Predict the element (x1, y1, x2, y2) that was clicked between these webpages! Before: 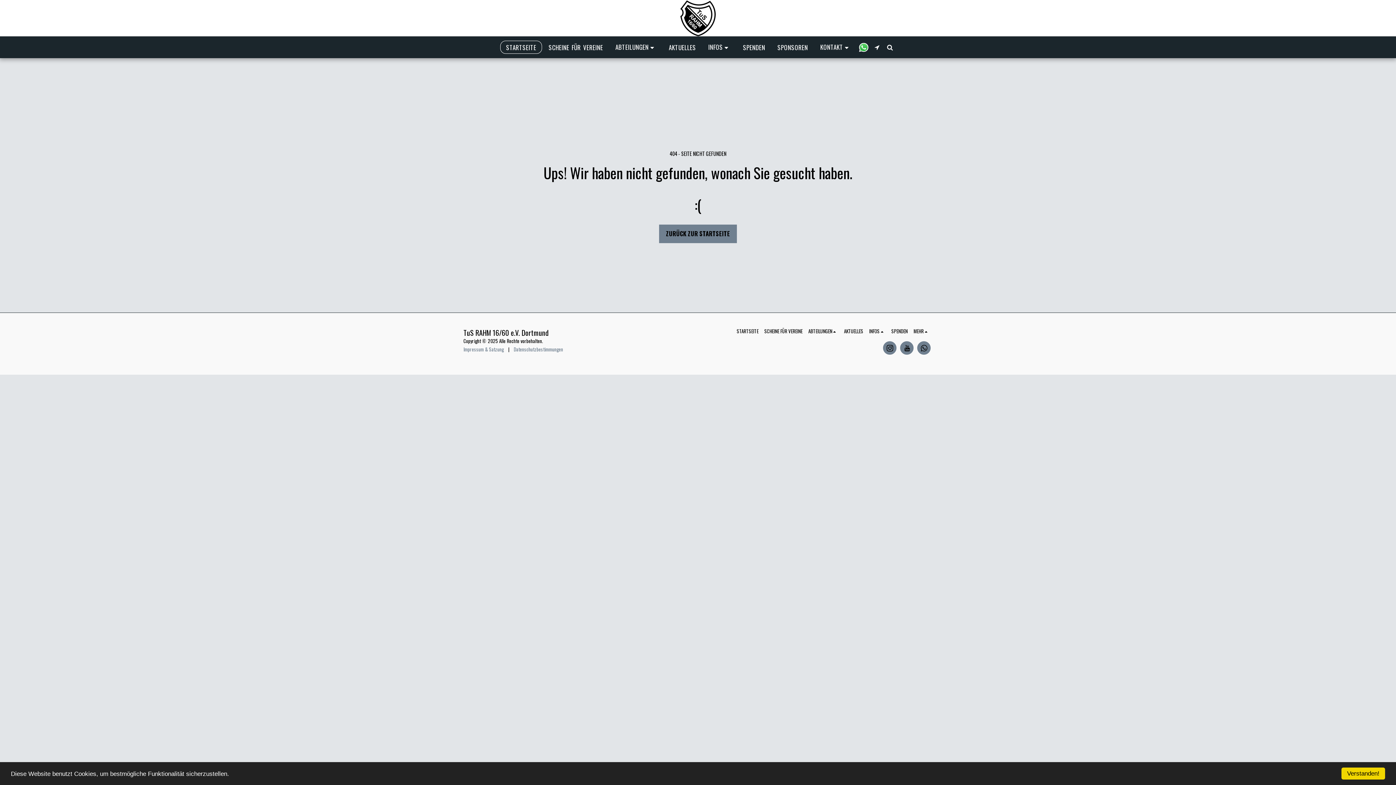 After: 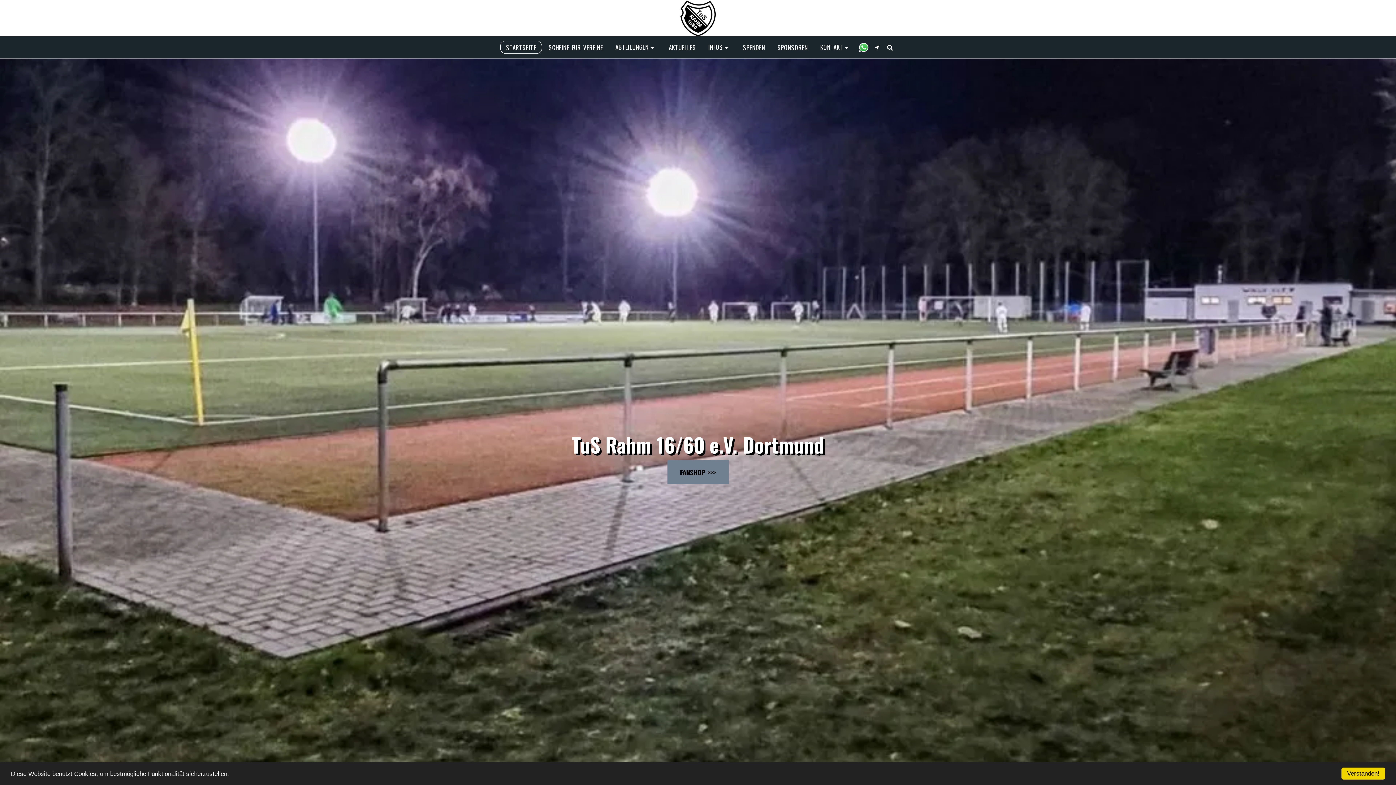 Action: bbox: (680, 0, 715, 36)